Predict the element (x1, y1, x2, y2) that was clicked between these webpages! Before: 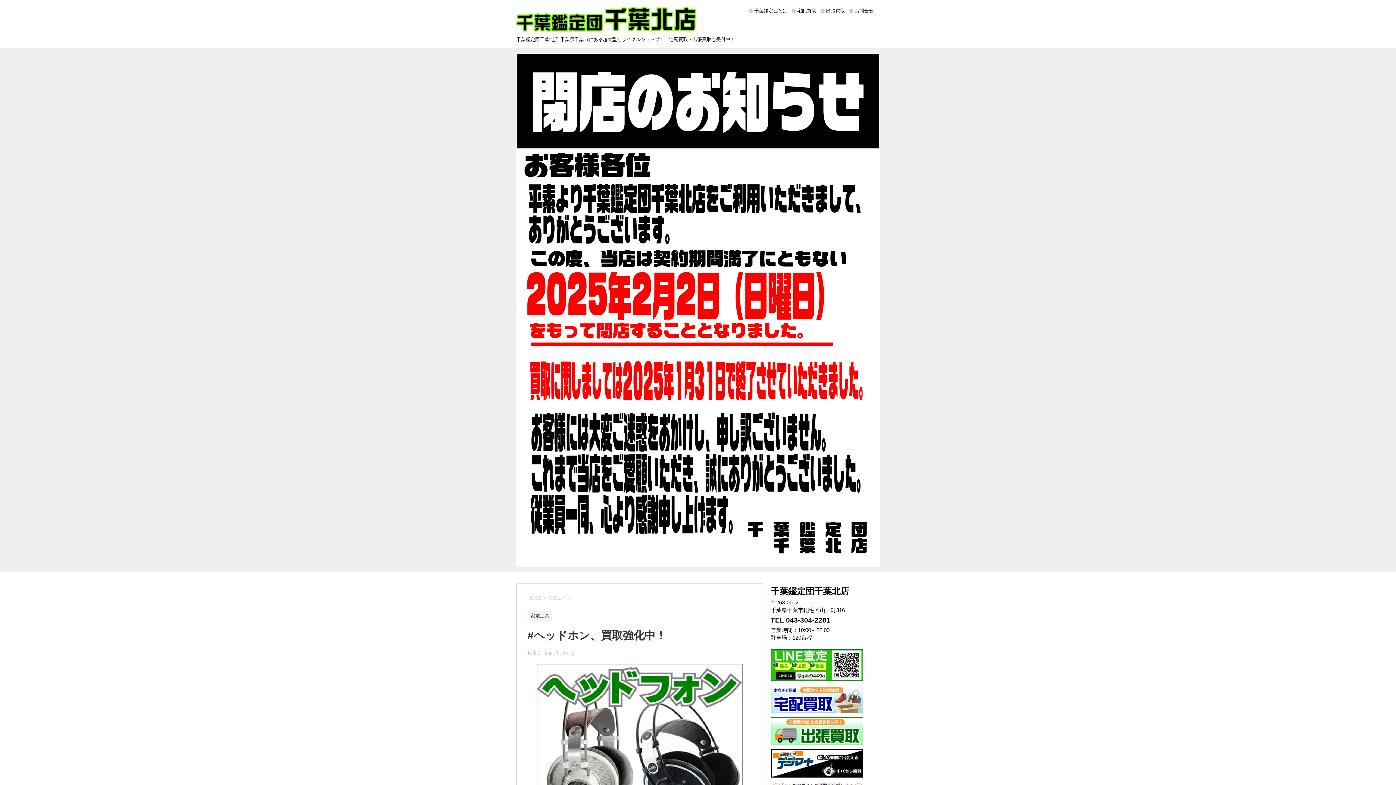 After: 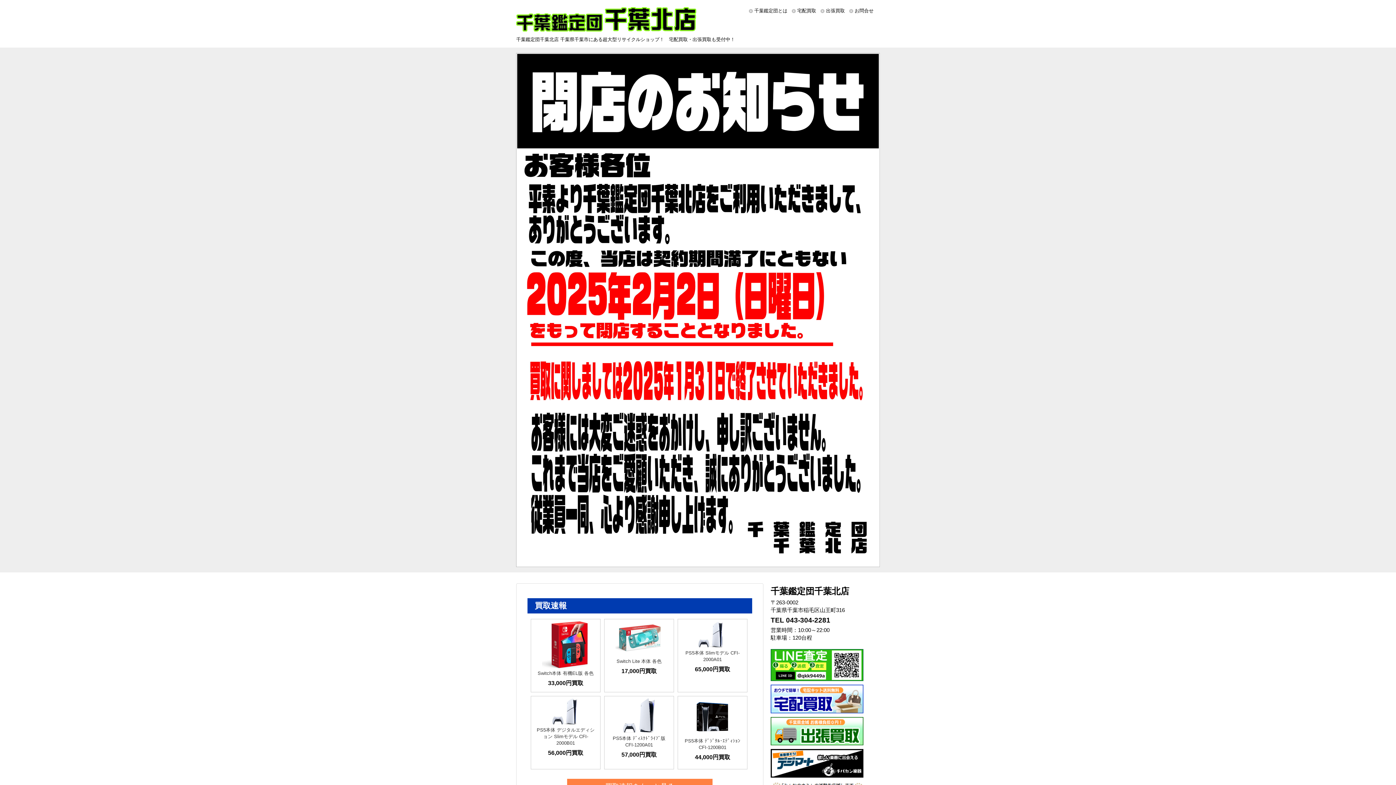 Action: label: HOME bbox: (527, 595, 541, 601)